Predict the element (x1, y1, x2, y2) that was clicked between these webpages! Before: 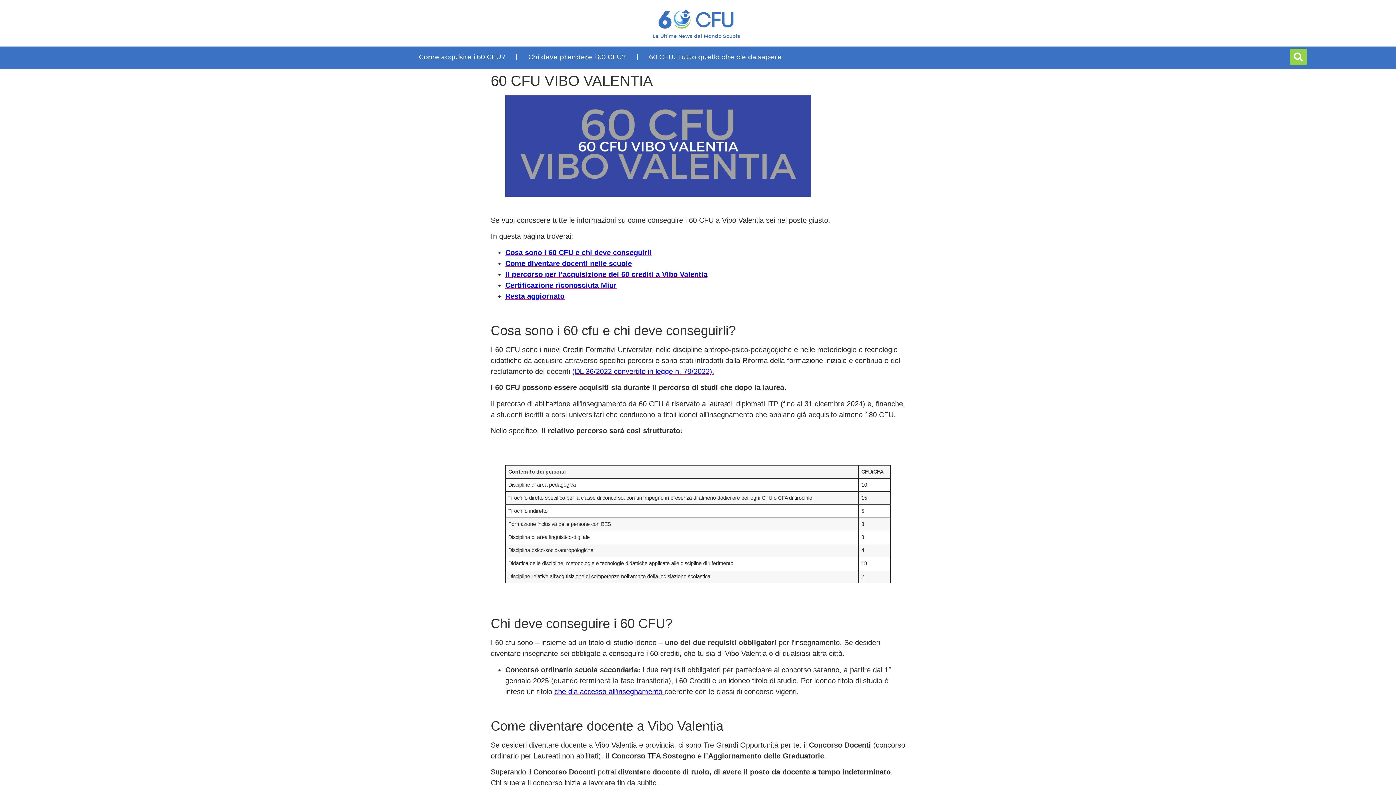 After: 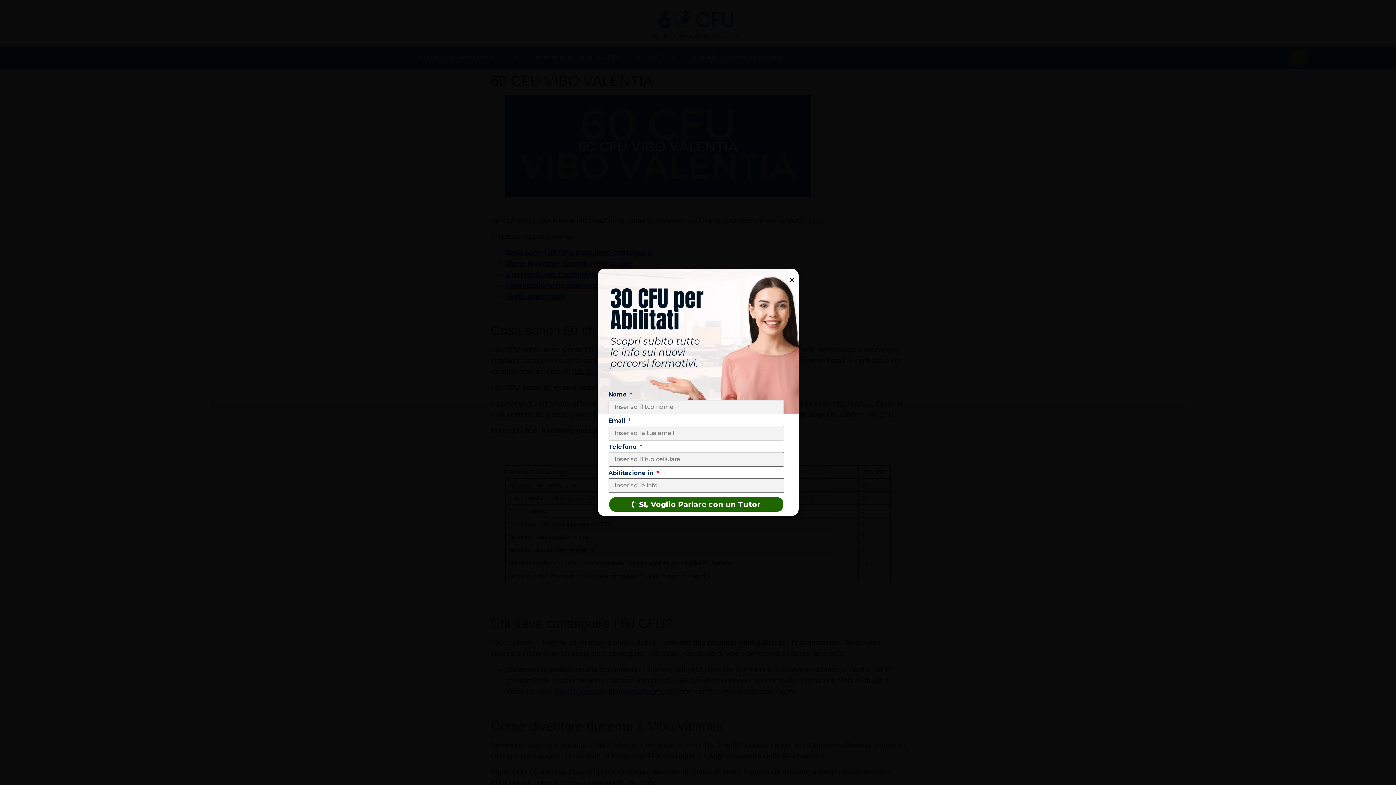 Action: bbox: (1290, 48, 1306, 65) label: Cerca